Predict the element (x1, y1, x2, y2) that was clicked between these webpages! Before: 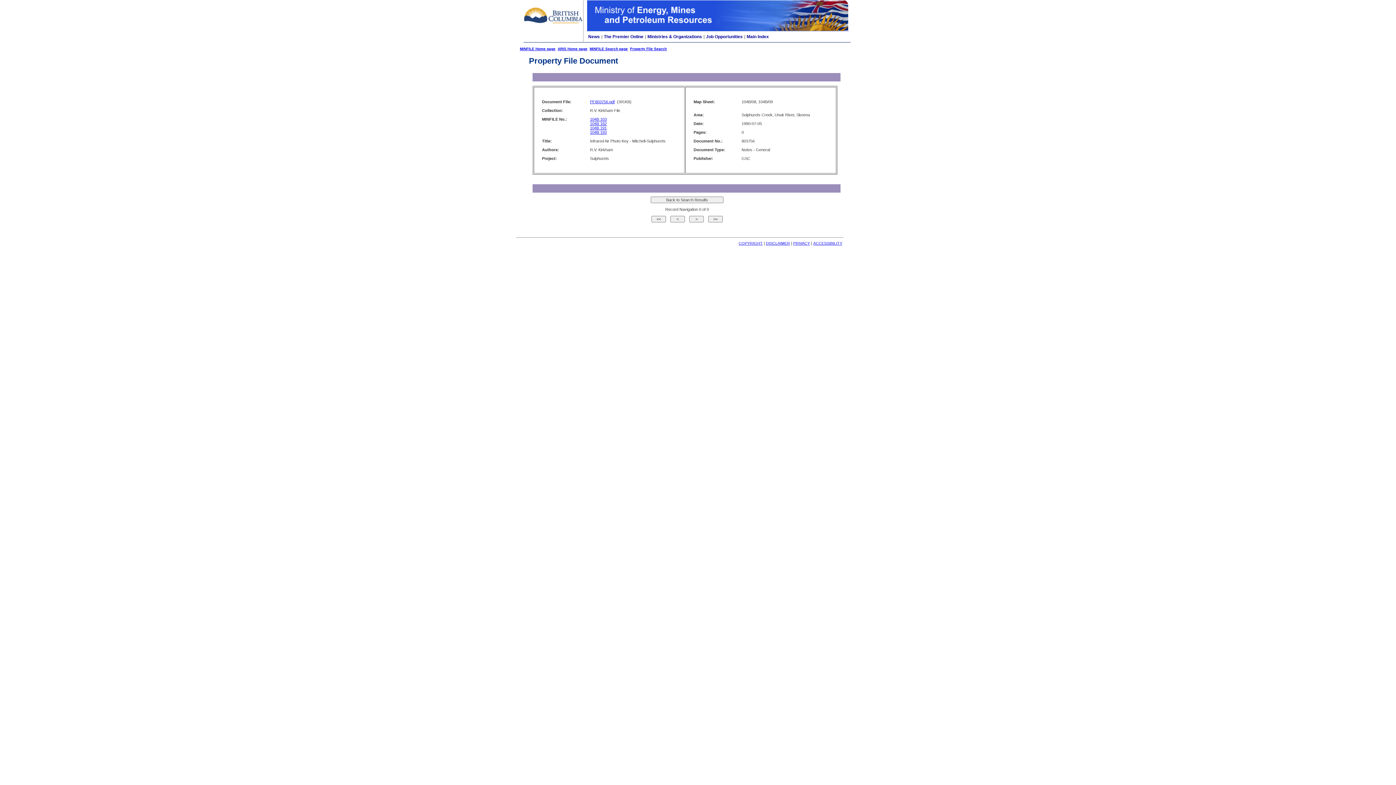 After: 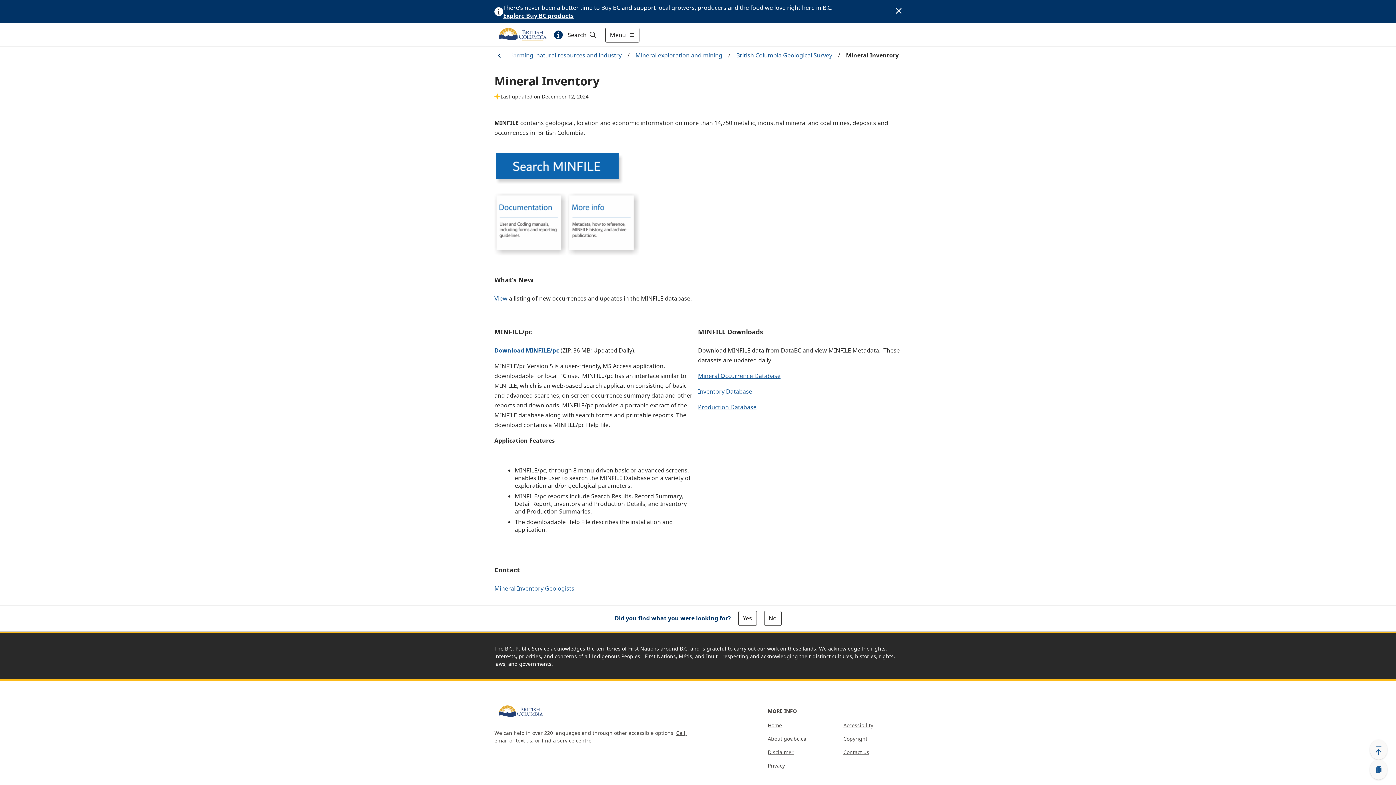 Action: label: MINFILE Home page bbox: (520, 46, 555, 50)